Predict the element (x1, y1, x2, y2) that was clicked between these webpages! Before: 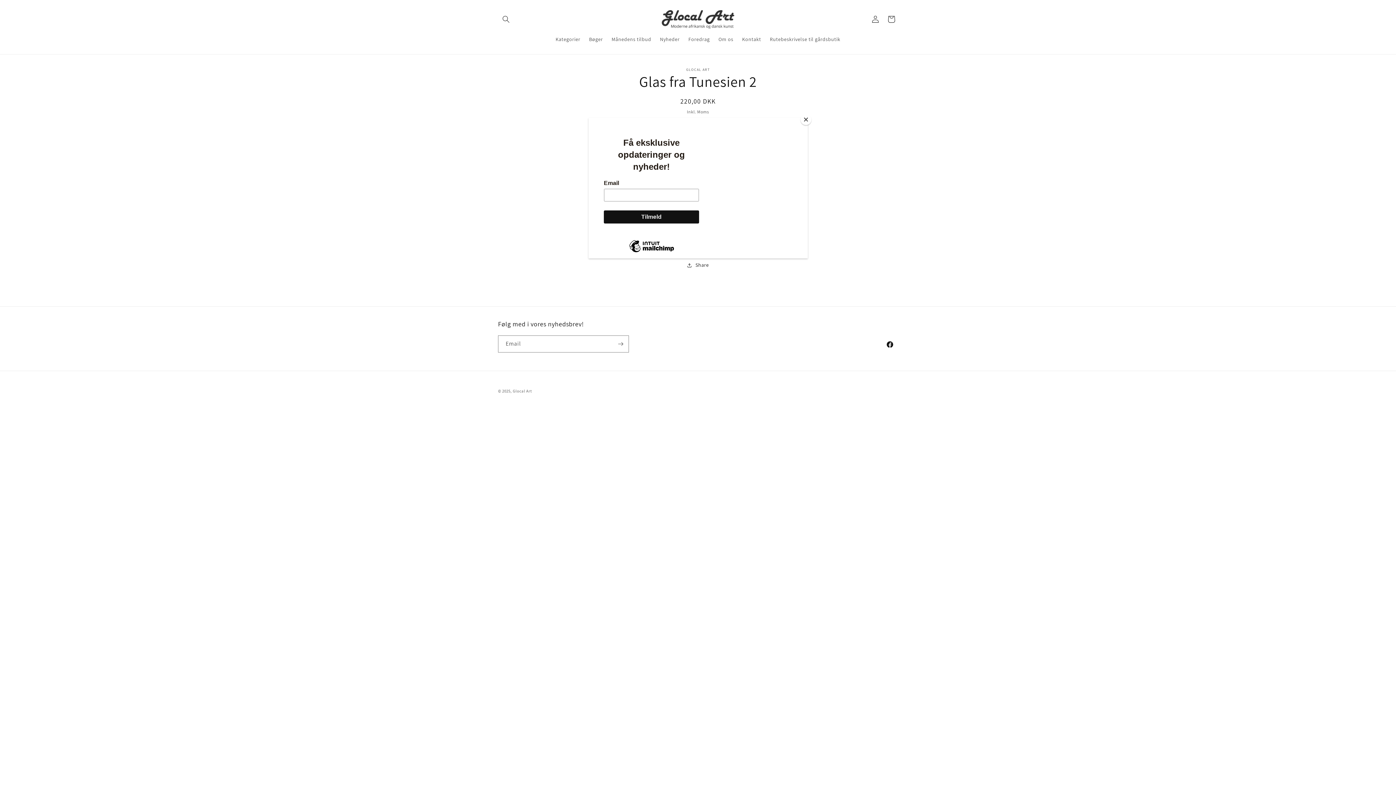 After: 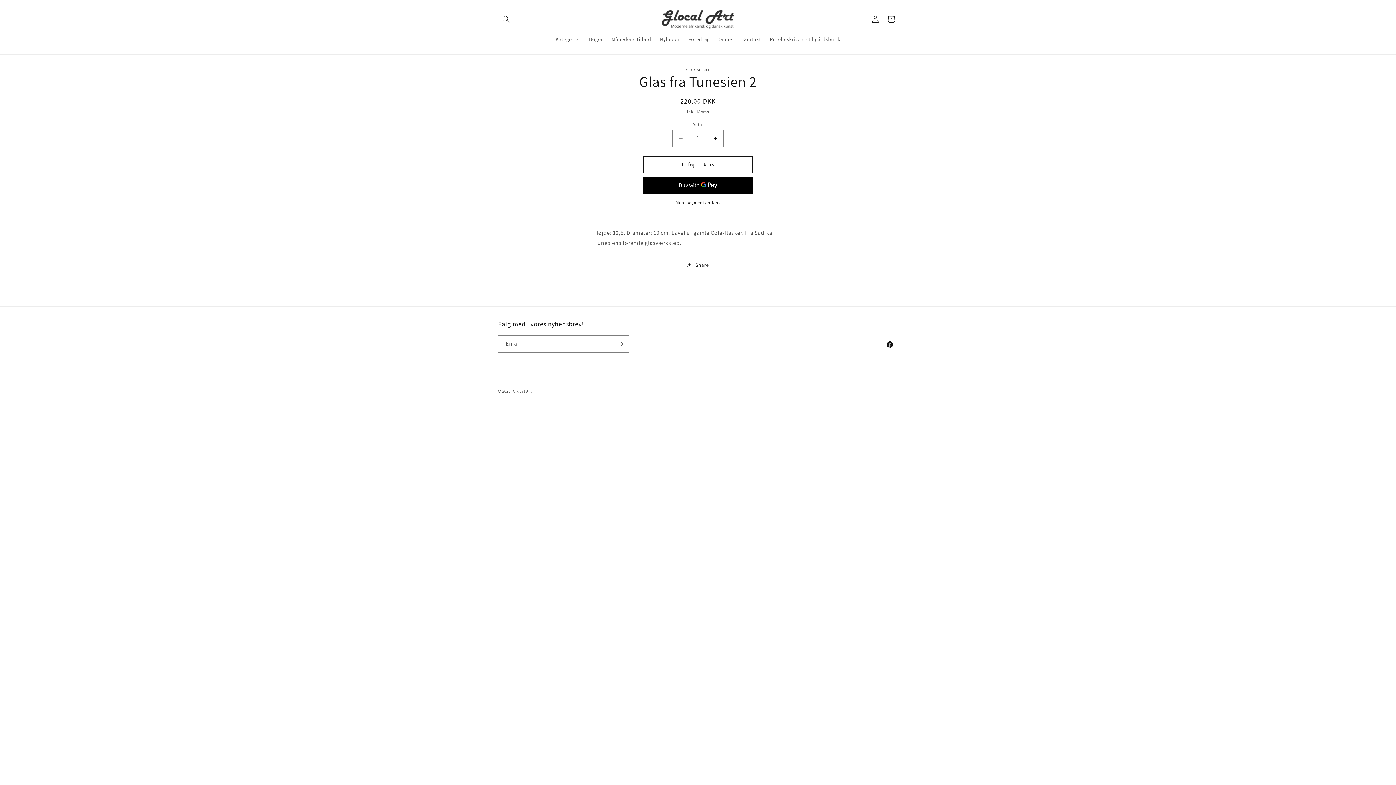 Action: bbox: (800, 114, 811, 125) label: Close